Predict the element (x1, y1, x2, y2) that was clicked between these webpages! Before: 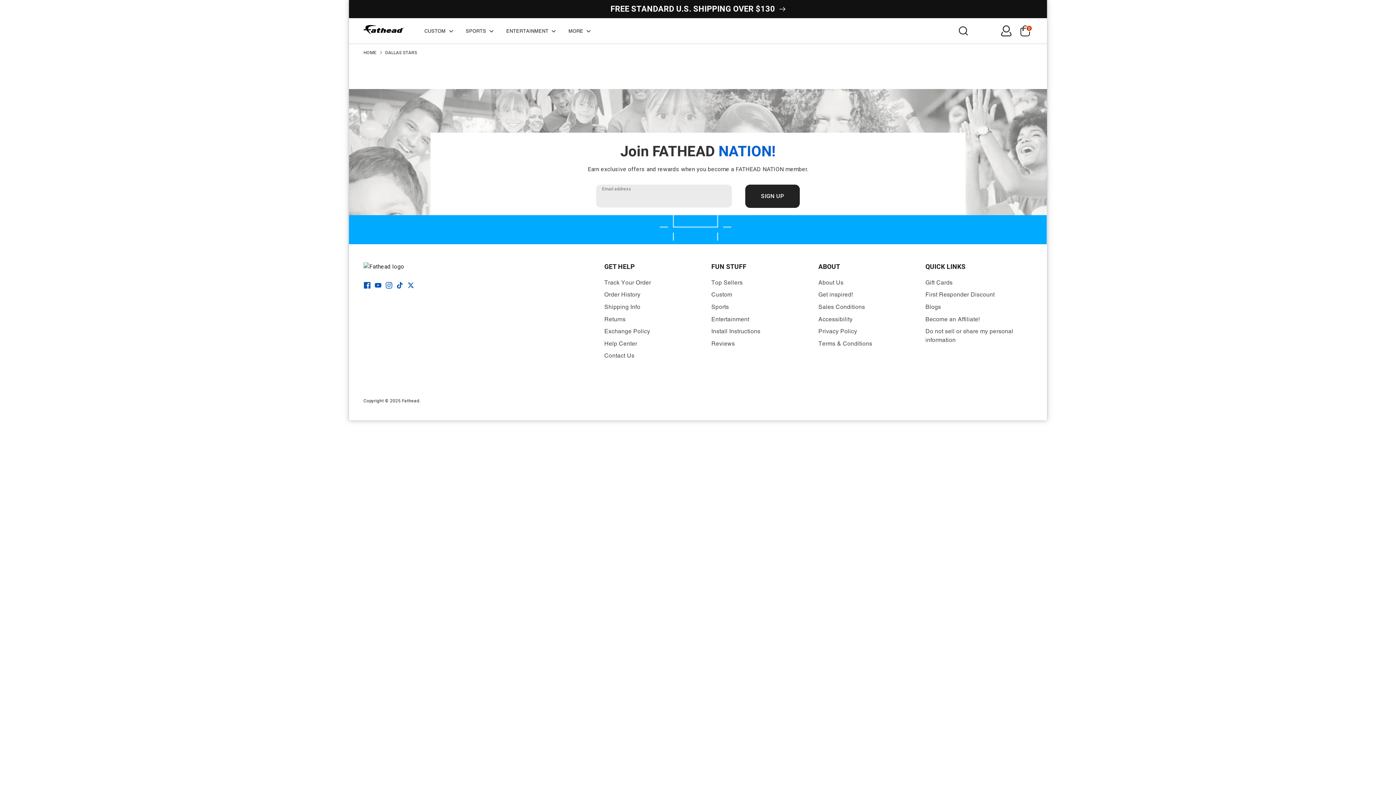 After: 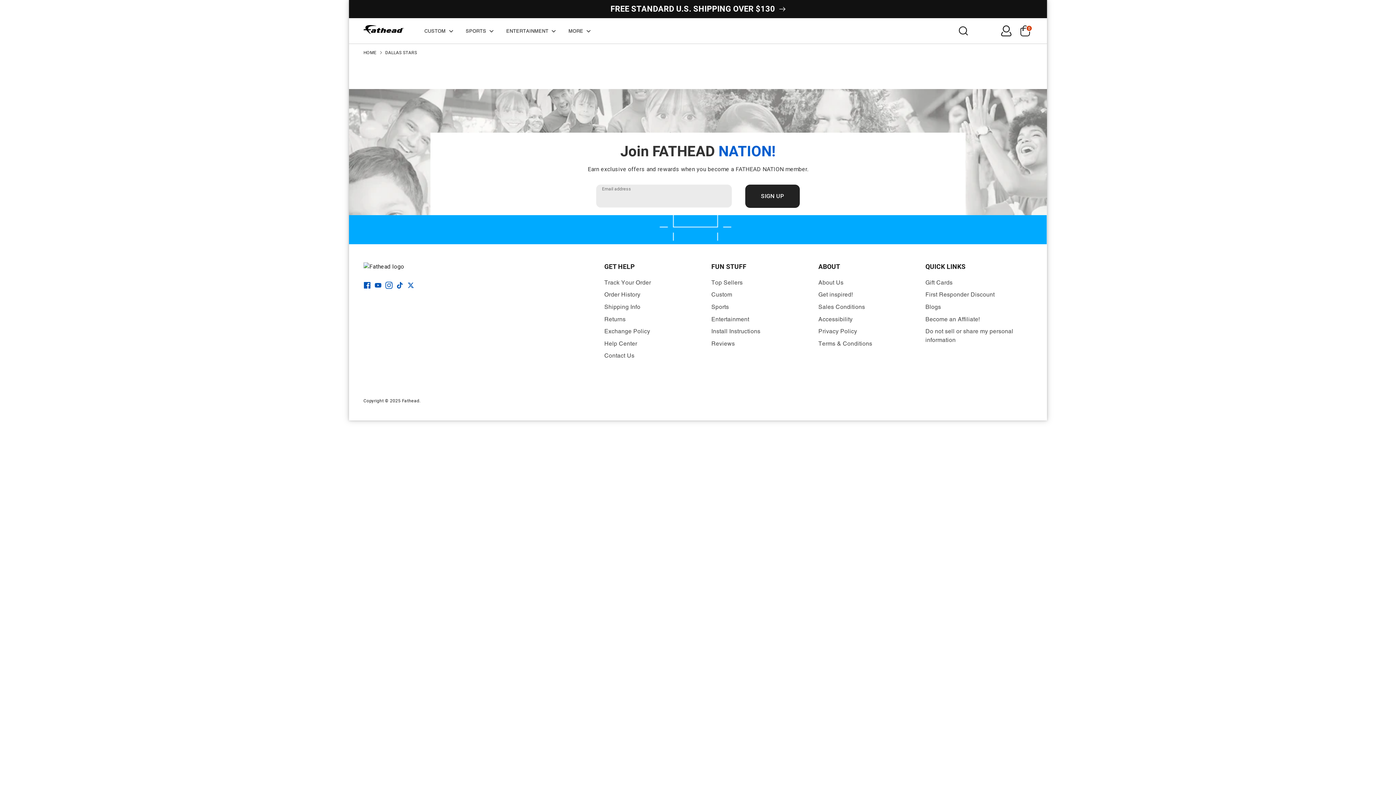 Action: bbox: (385, 282, 392, 288) label: Instagram